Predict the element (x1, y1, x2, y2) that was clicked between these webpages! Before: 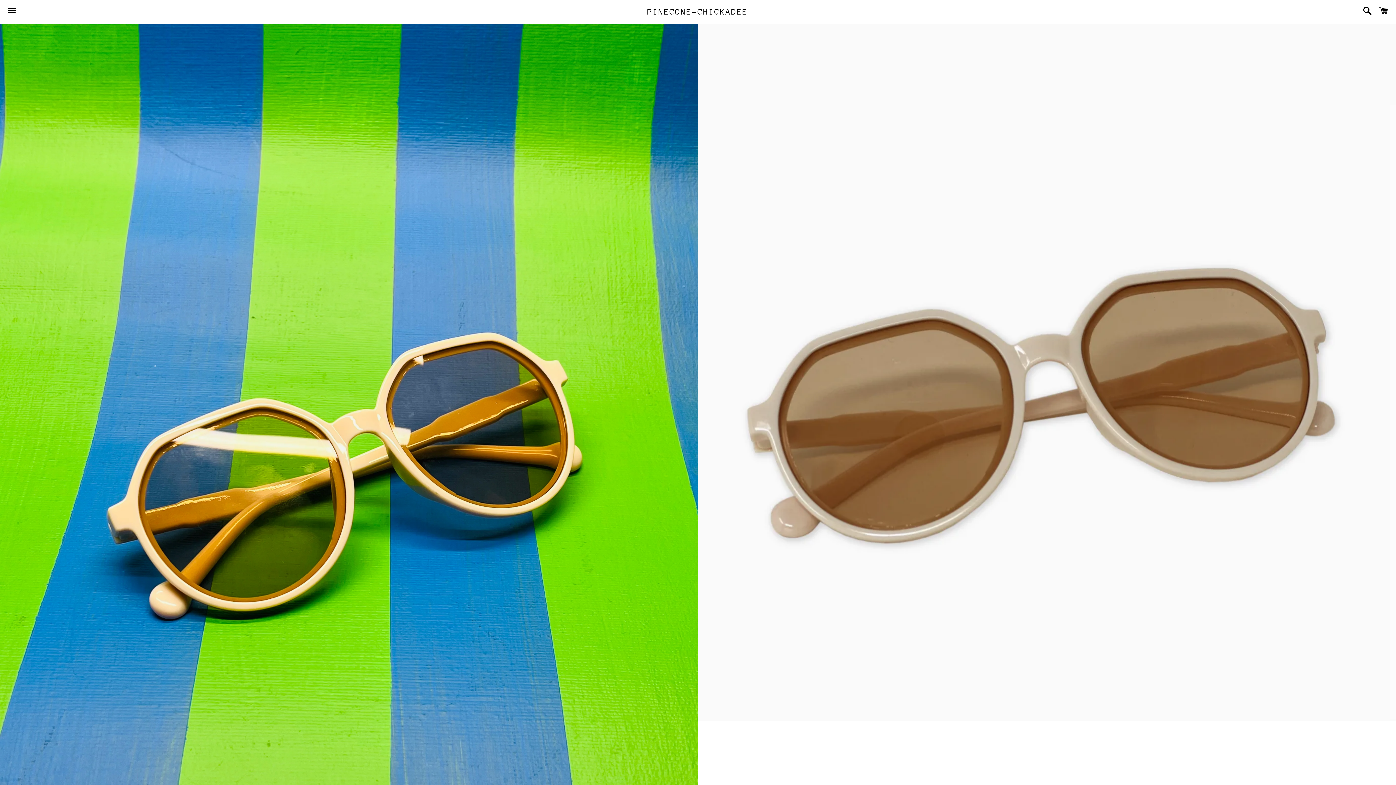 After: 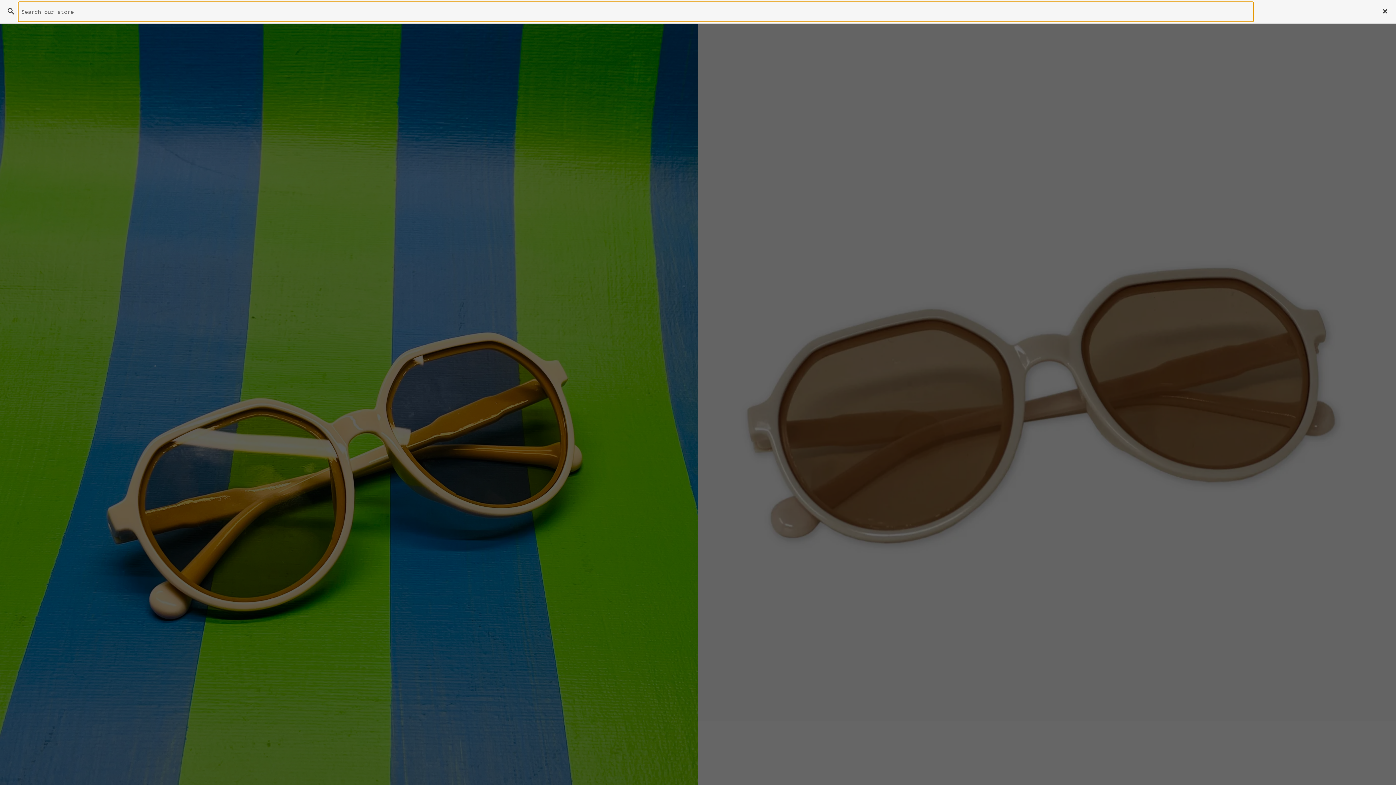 Action: label: Search bbox: (1359, 0, 1372, 22)